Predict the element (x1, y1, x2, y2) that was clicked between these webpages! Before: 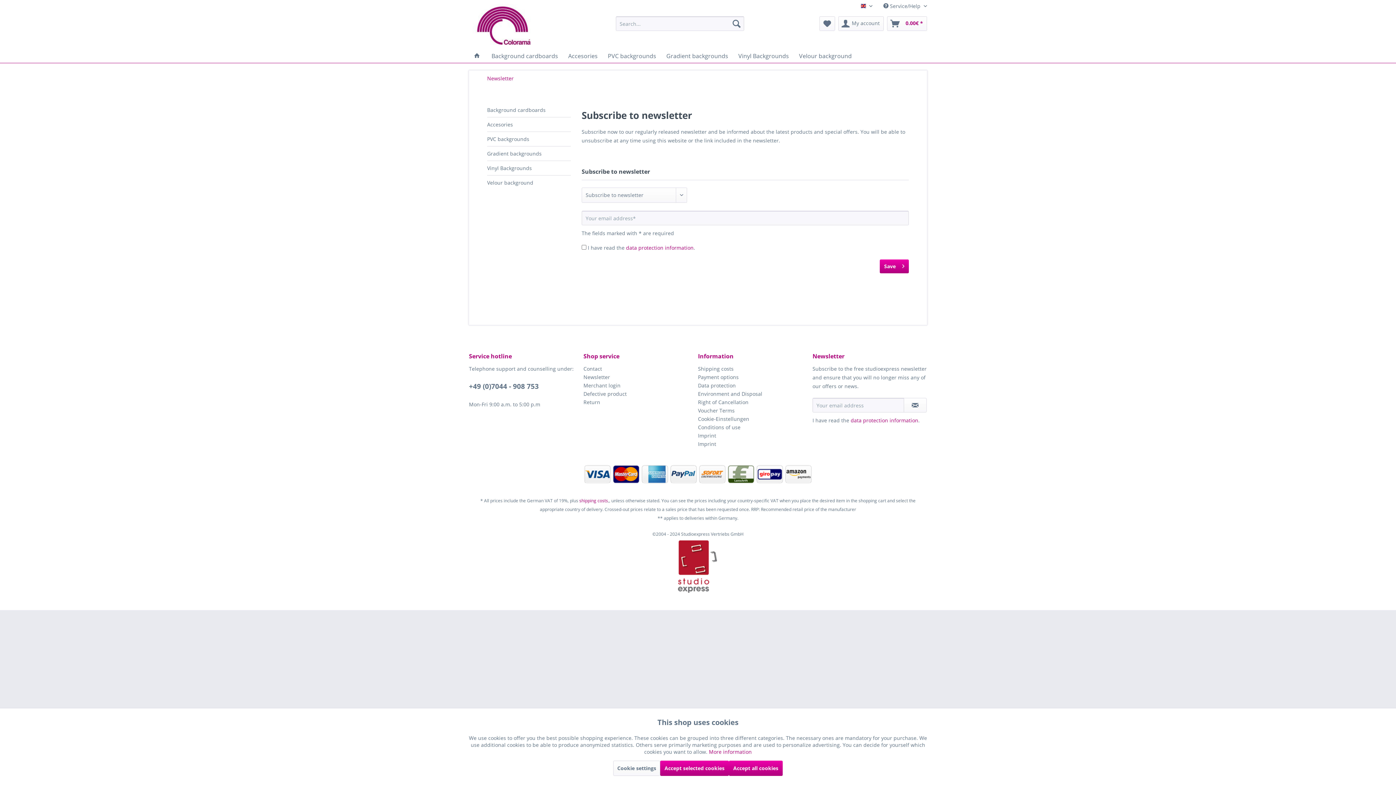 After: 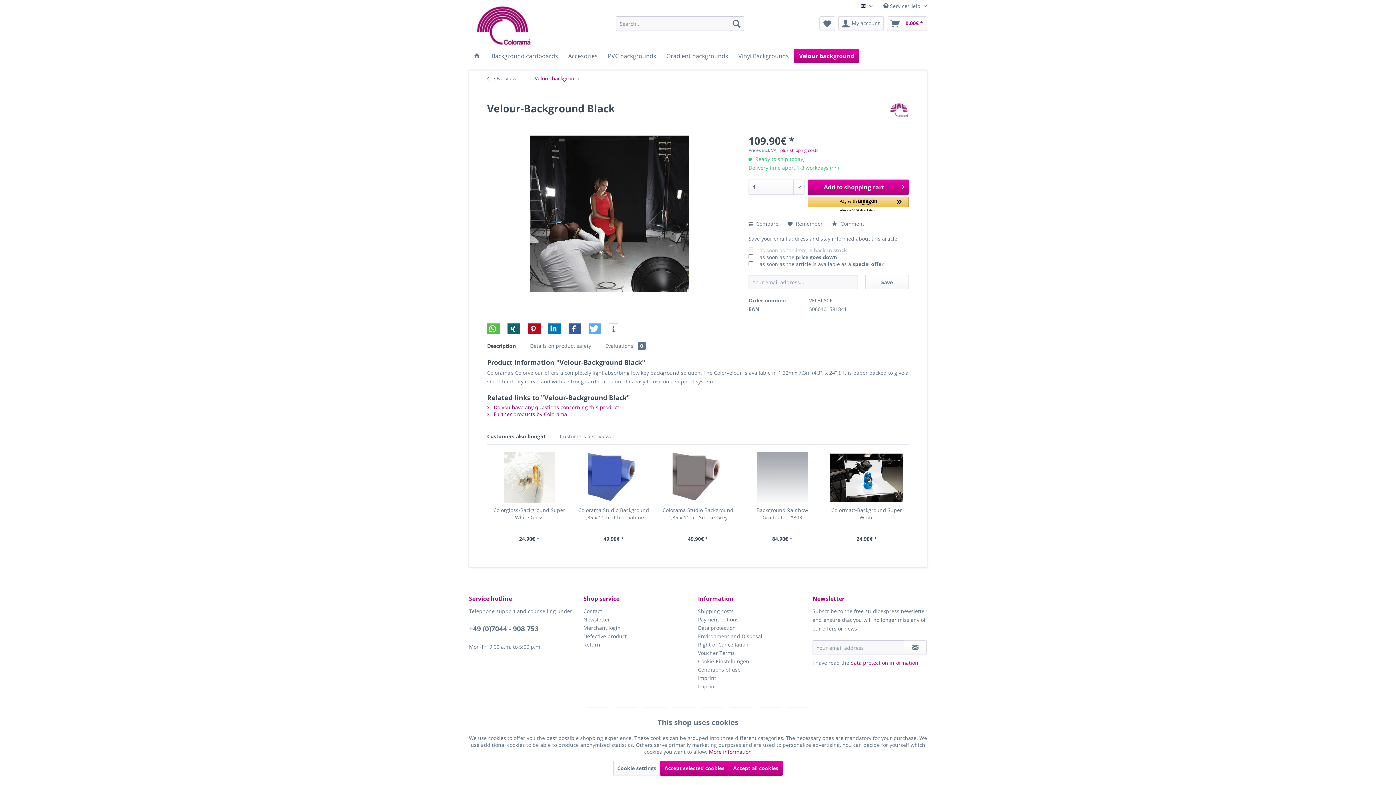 Action: label: Velour background bbox: (487, 175, 570, 189)